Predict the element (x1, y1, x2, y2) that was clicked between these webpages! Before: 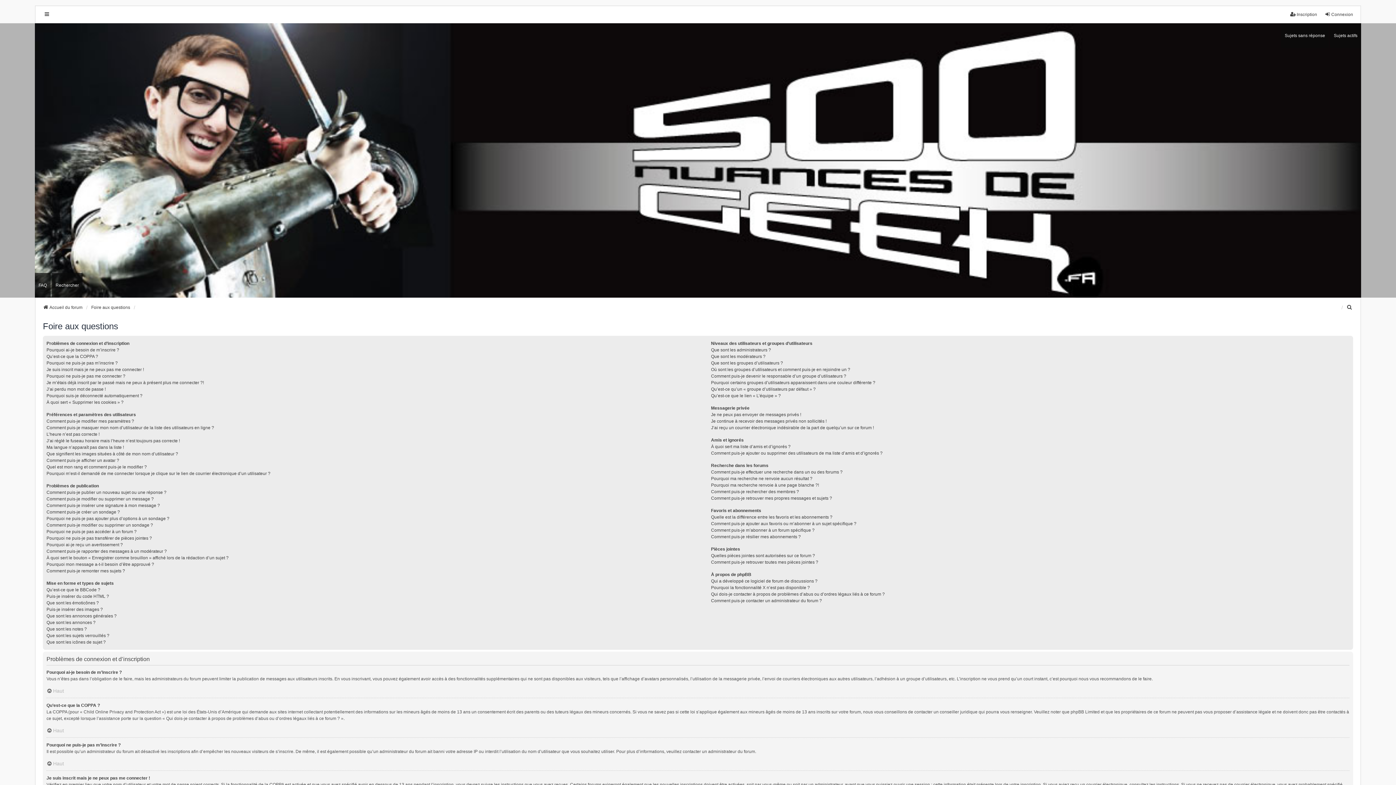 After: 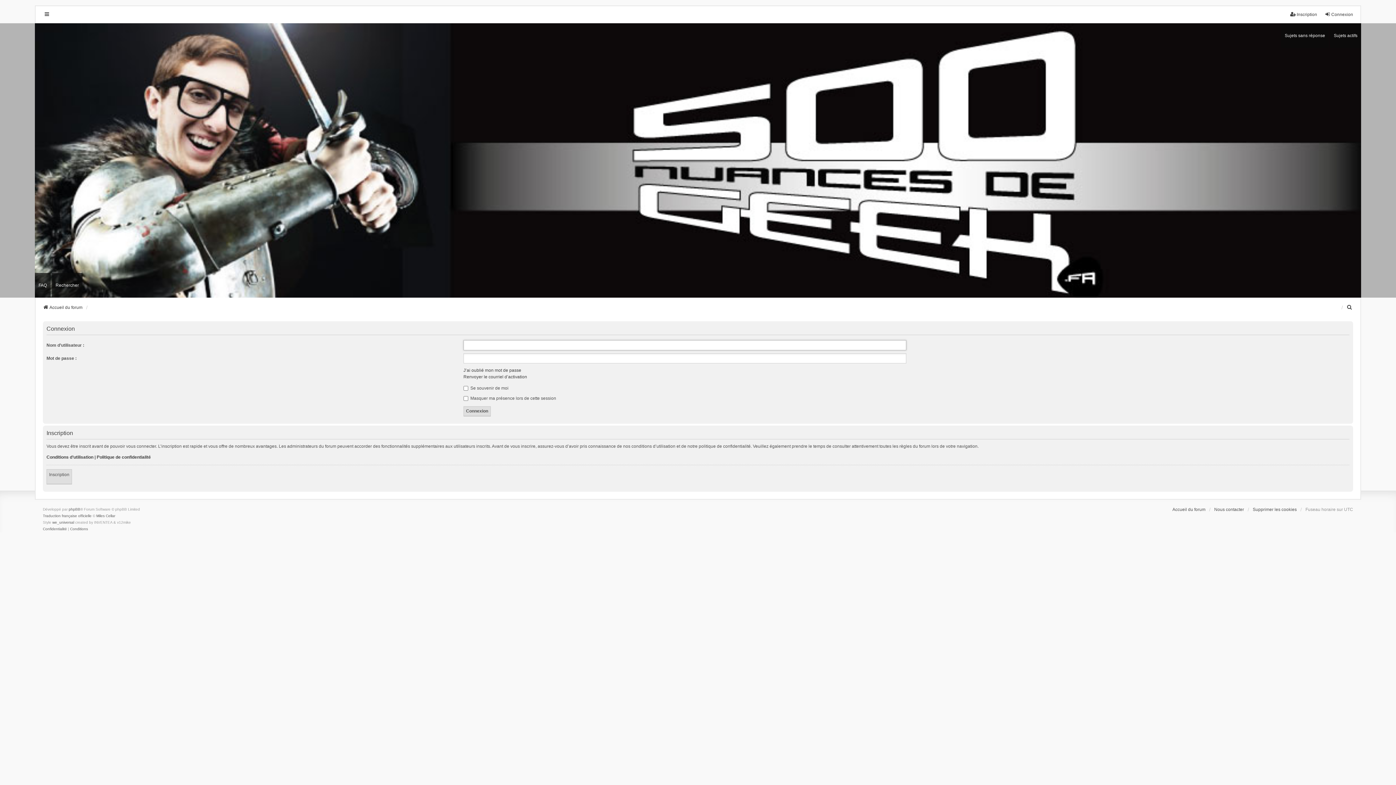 Action: label: Connexion bbox: (1325, 11, 1353, 17)